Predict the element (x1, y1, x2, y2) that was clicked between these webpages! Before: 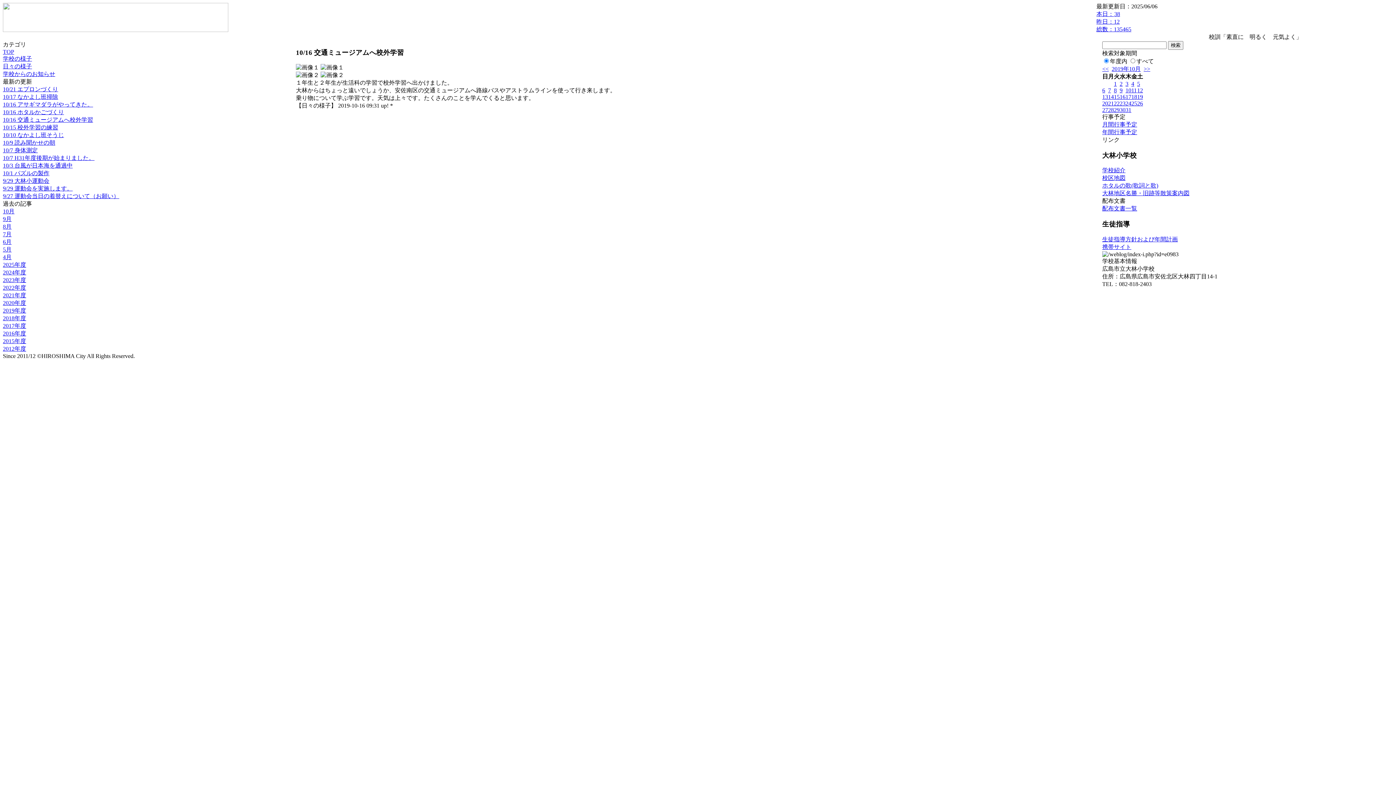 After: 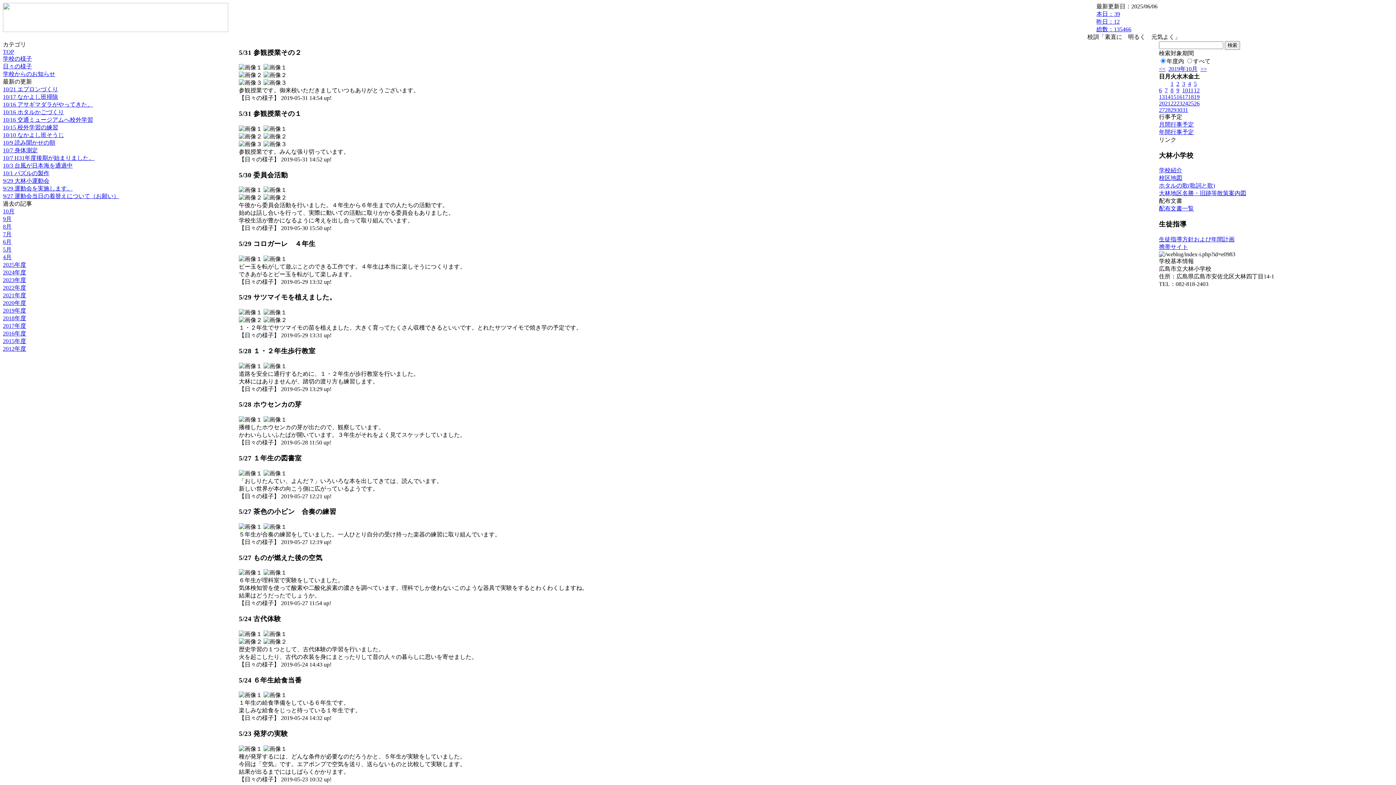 Action: bbox: (2, 246, 11, 252) label: 5月